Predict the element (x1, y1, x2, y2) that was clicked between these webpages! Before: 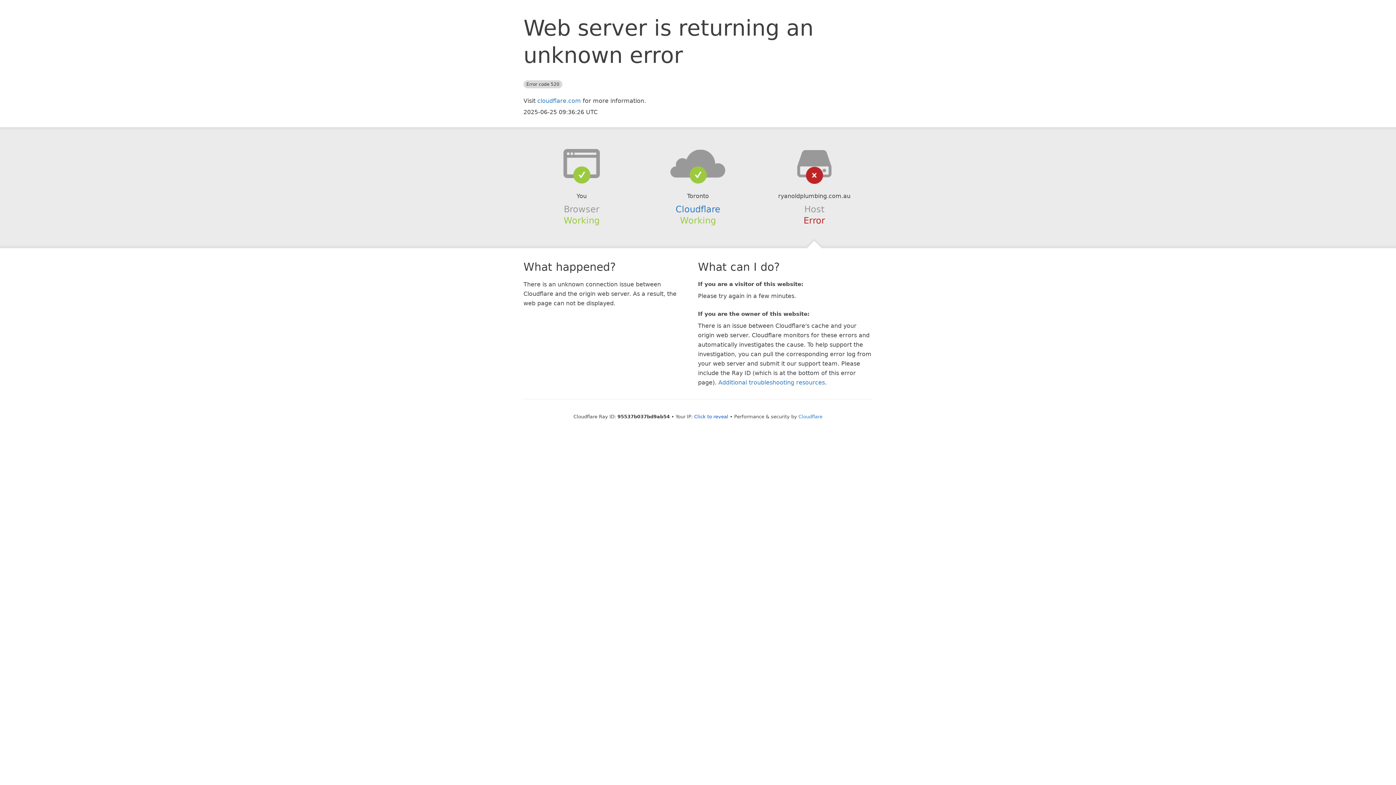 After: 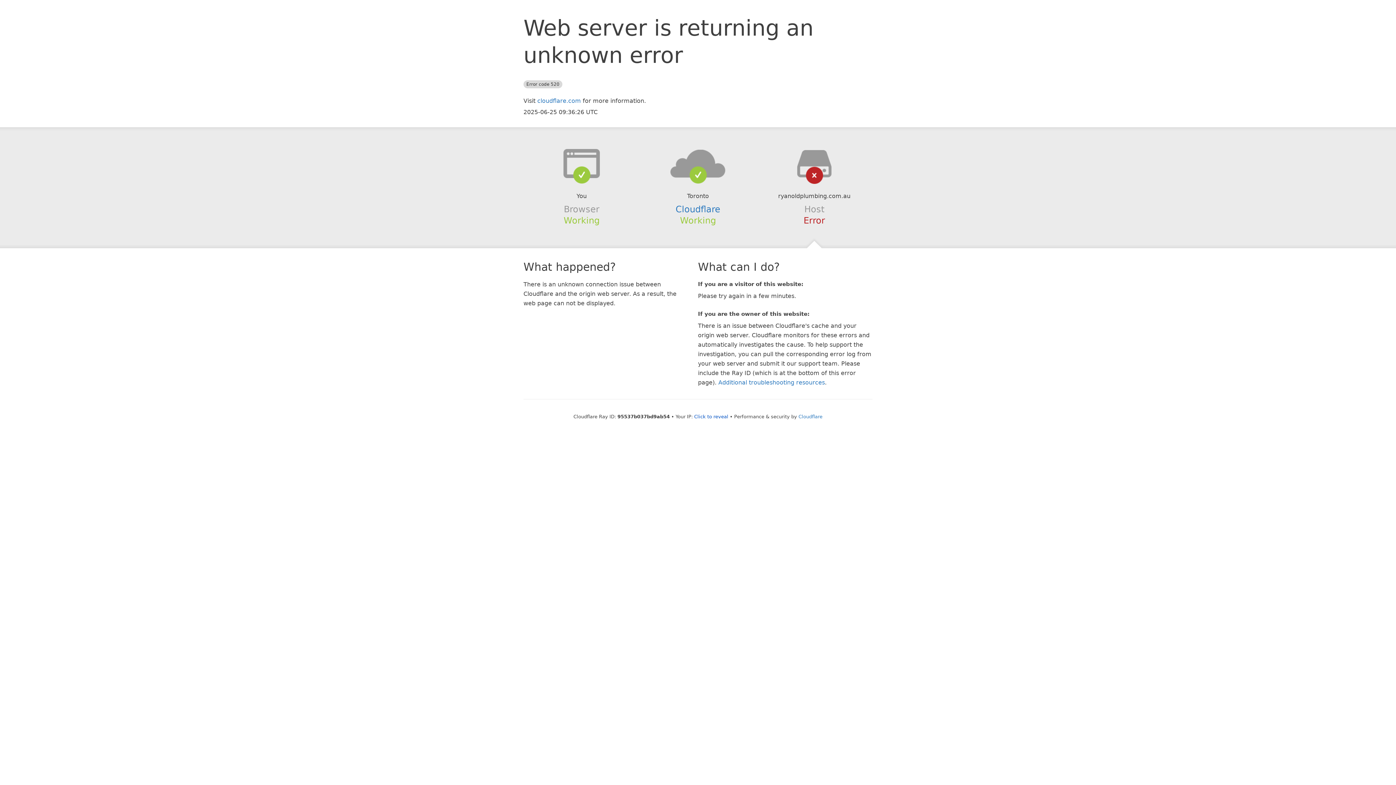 Action: bbox: (639, 148, 756, 178)